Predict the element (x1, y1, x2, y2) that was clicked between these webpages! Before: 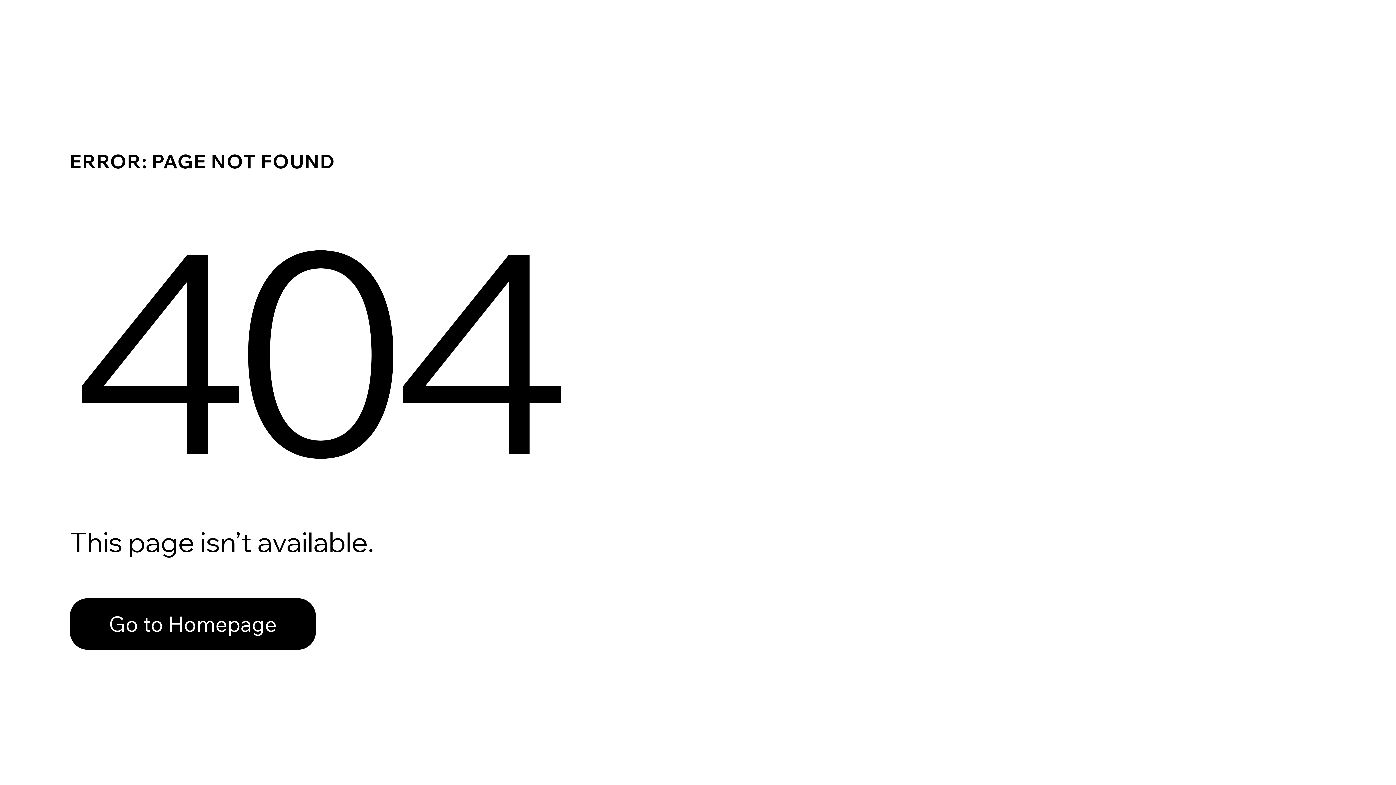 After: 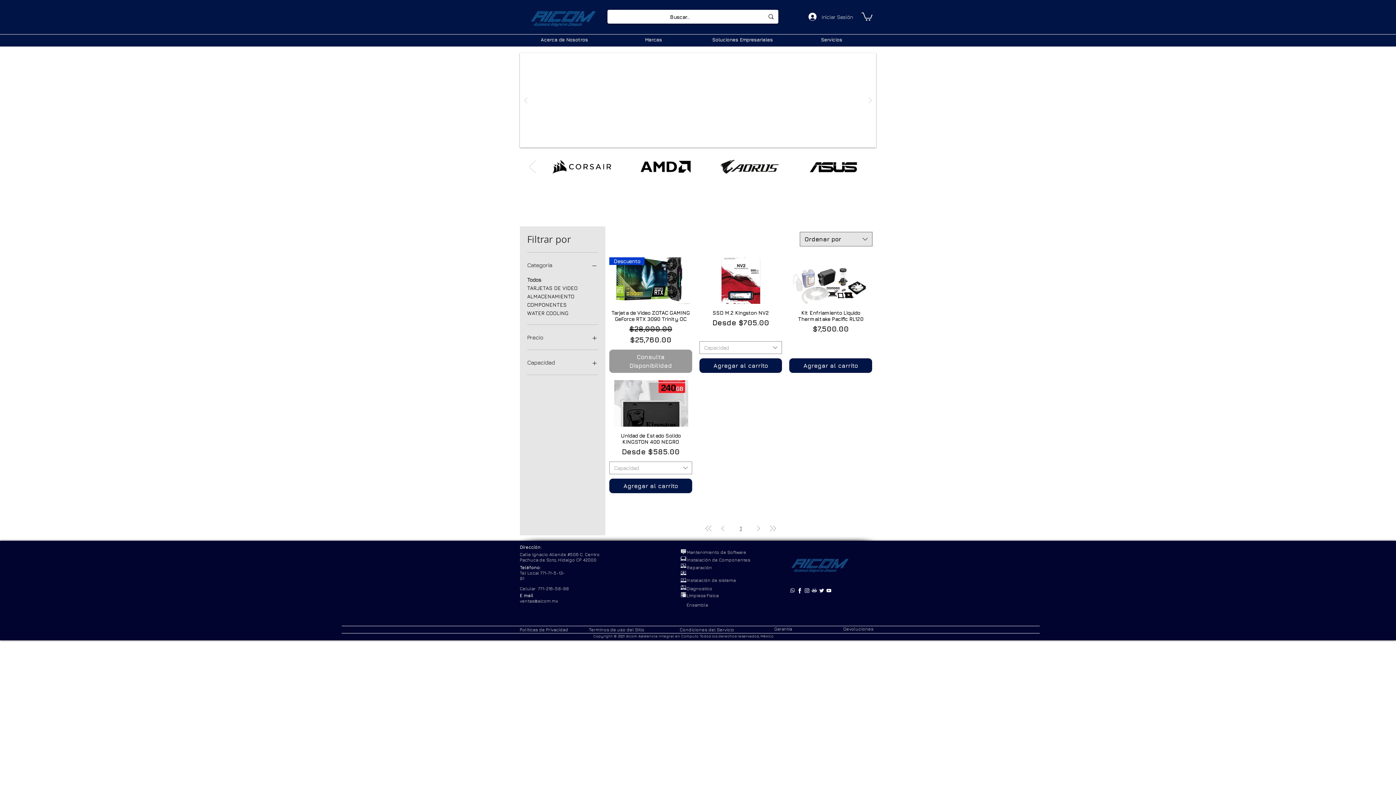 Action: label: Go to Homepage bbox: (69, 598, 316, 650)